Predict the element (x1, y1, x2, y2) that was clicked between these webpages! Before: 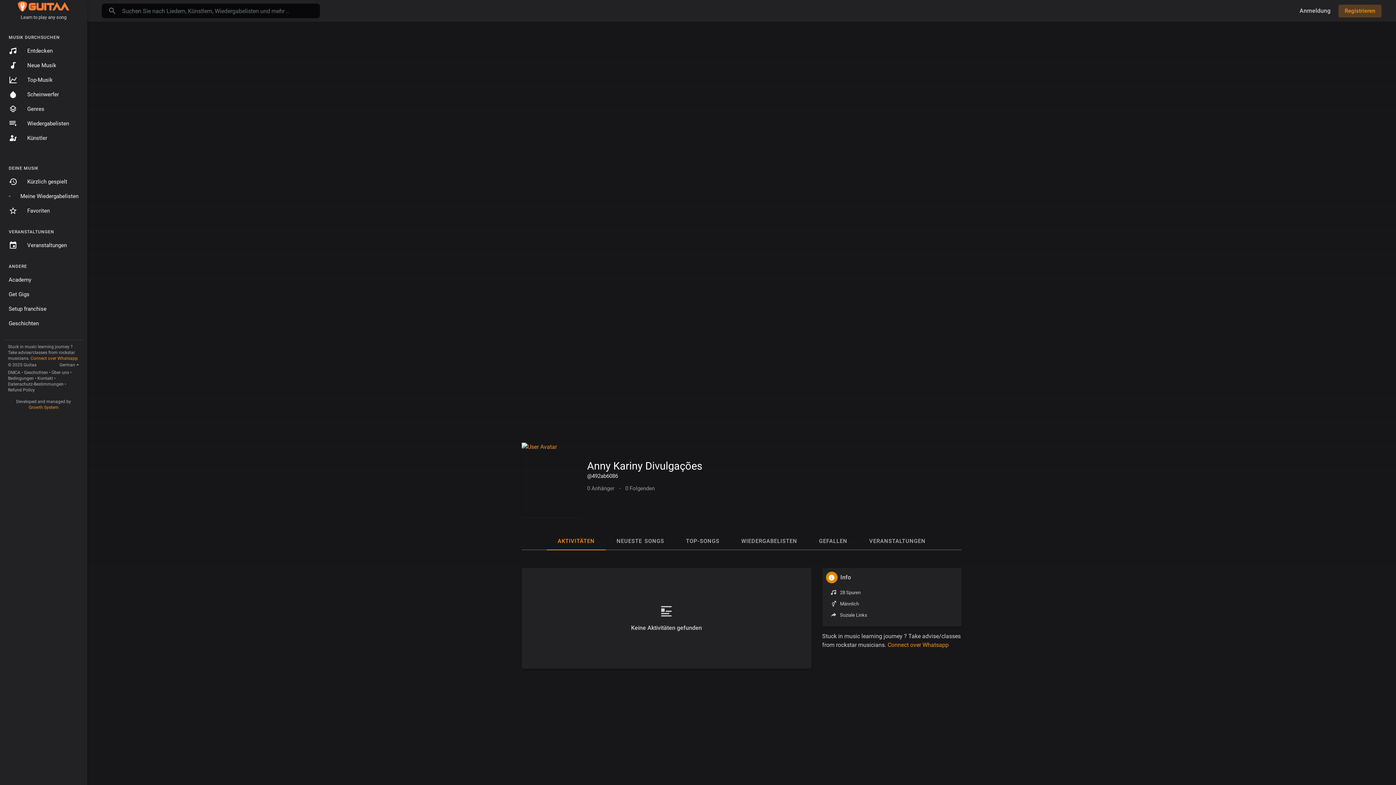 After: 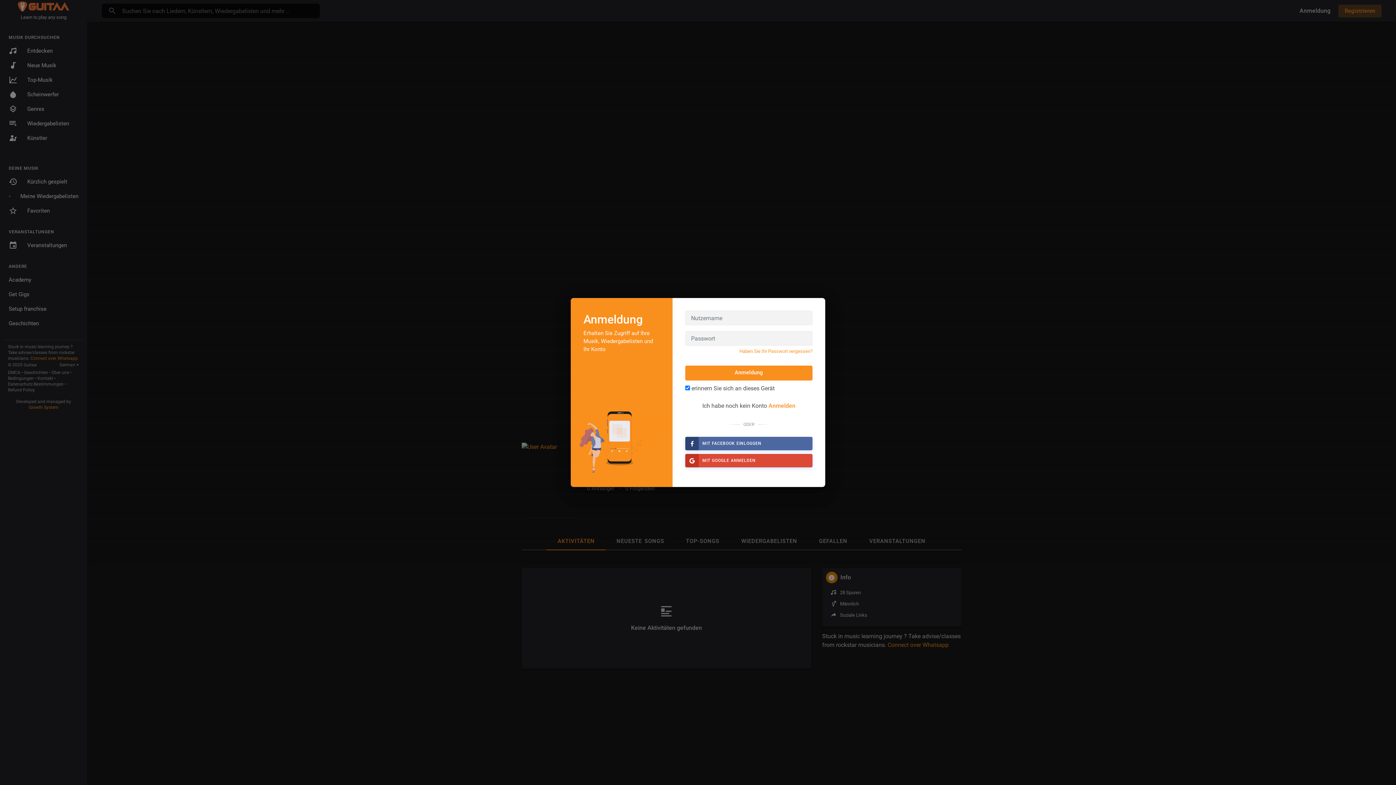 Action: label: Anmeldung bbox: (1295, 4, 1335, 17)